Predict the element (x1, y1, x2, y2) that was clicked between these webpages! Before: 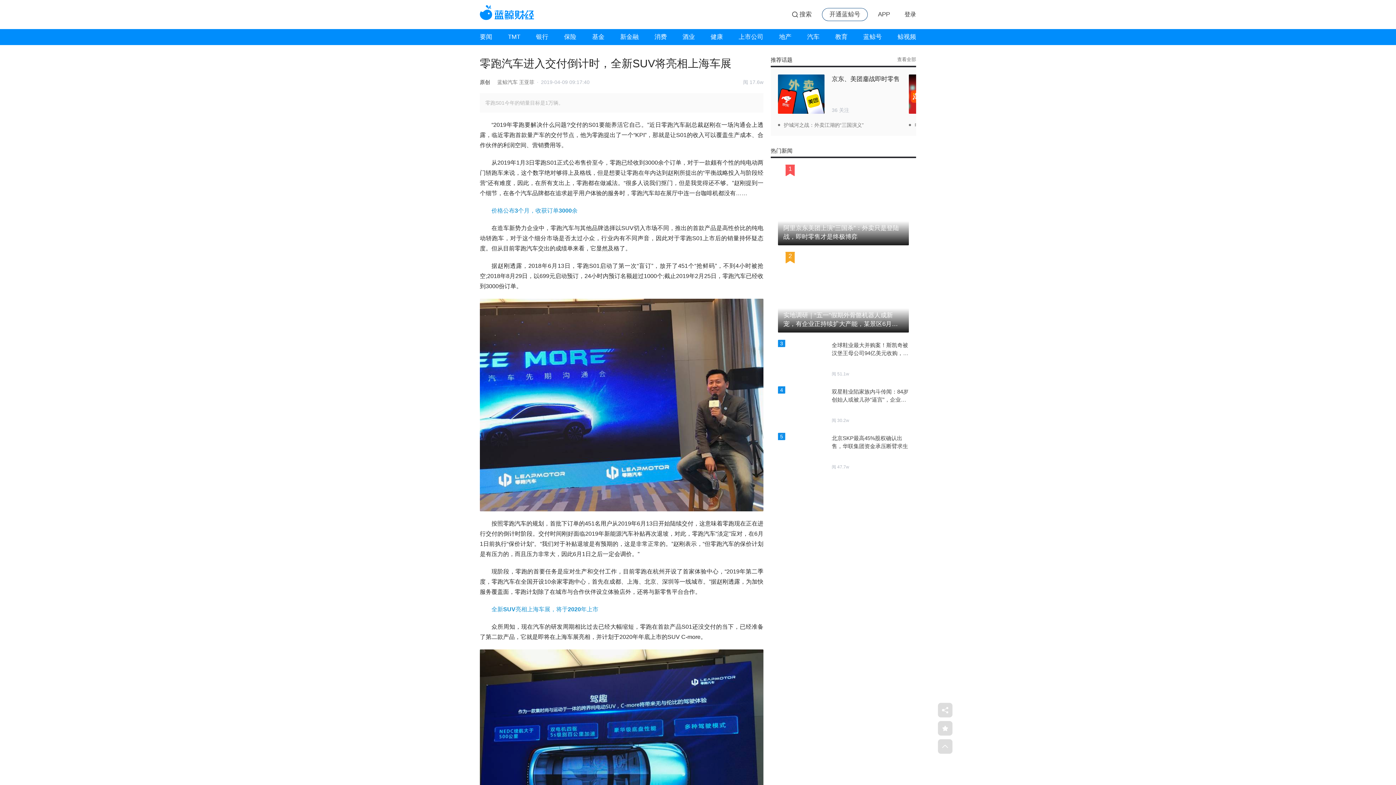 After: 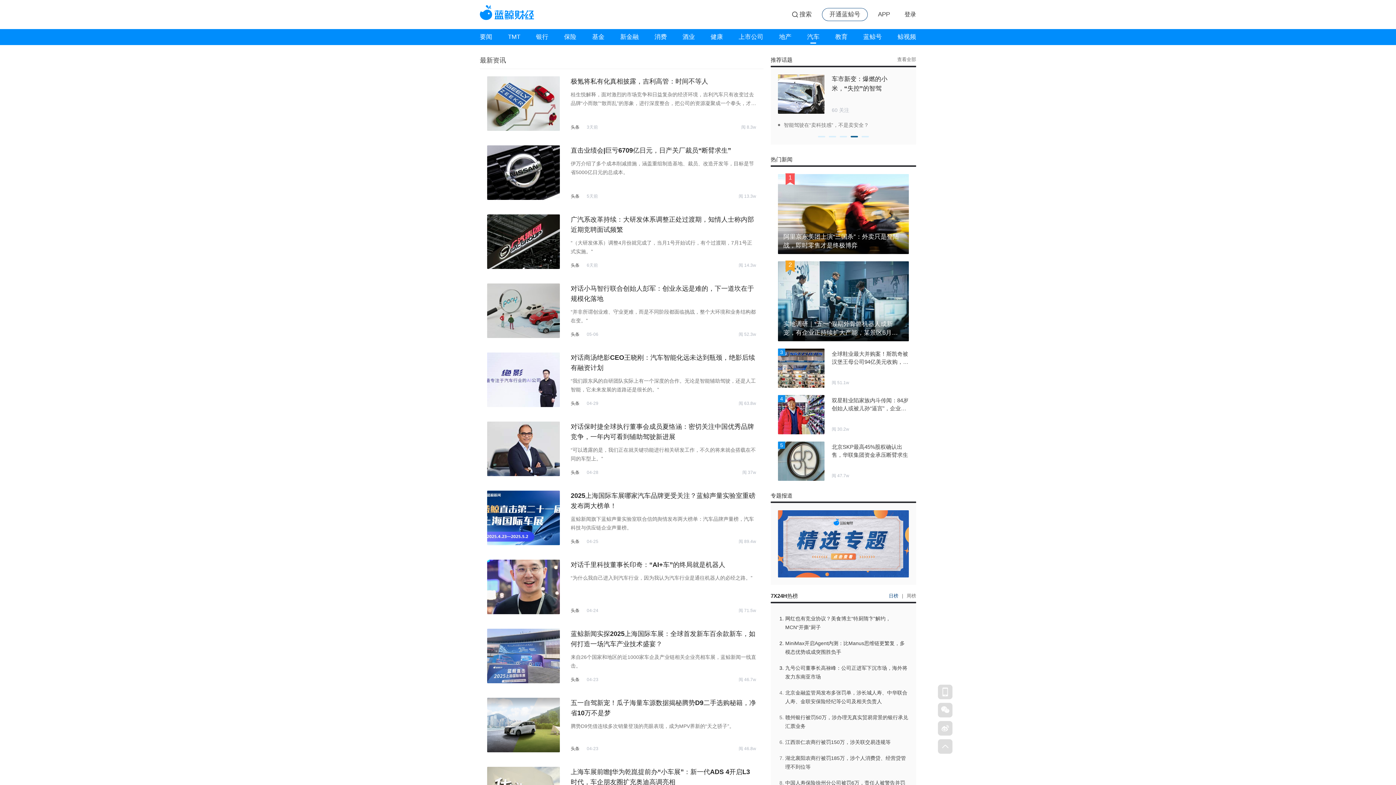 Action: label: 汽车 bbox: (807, 32, 819, 45)